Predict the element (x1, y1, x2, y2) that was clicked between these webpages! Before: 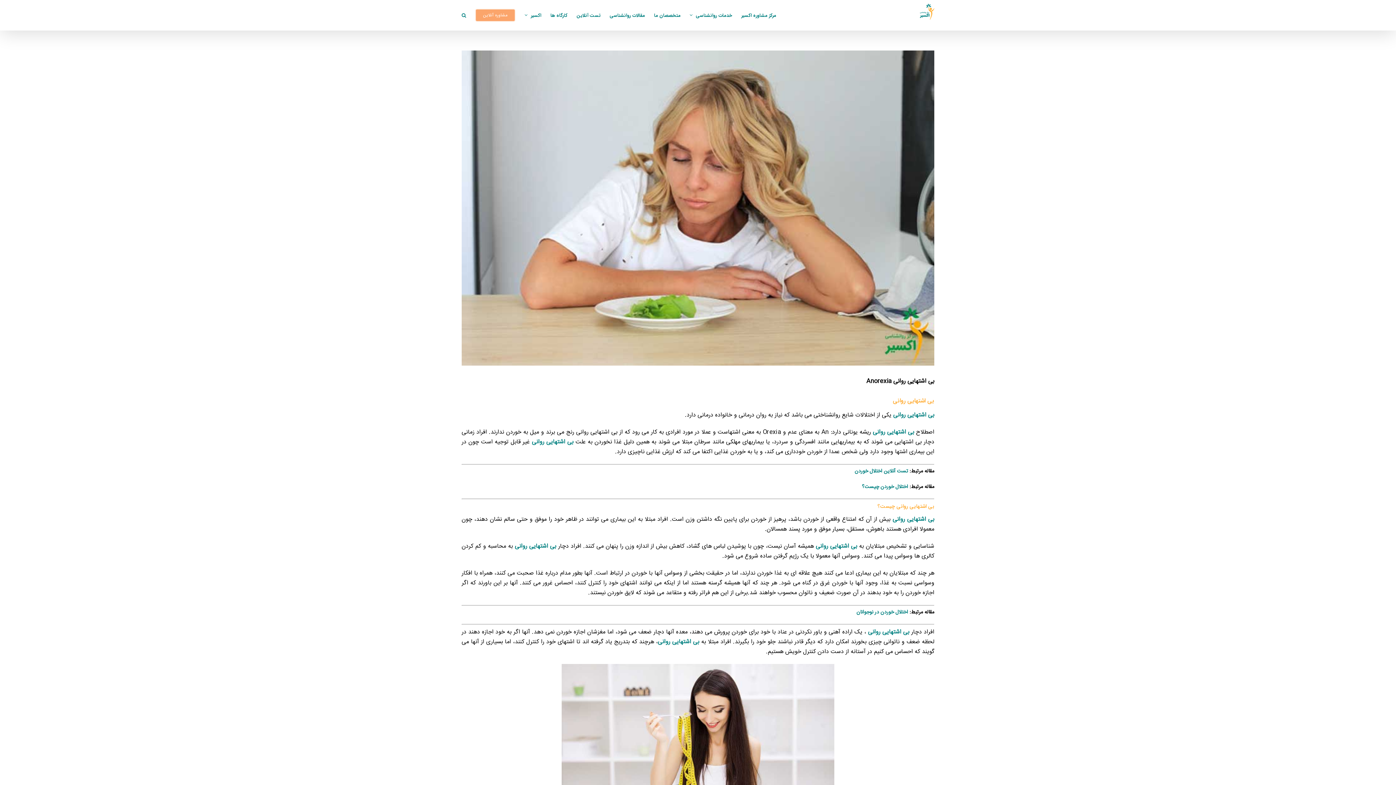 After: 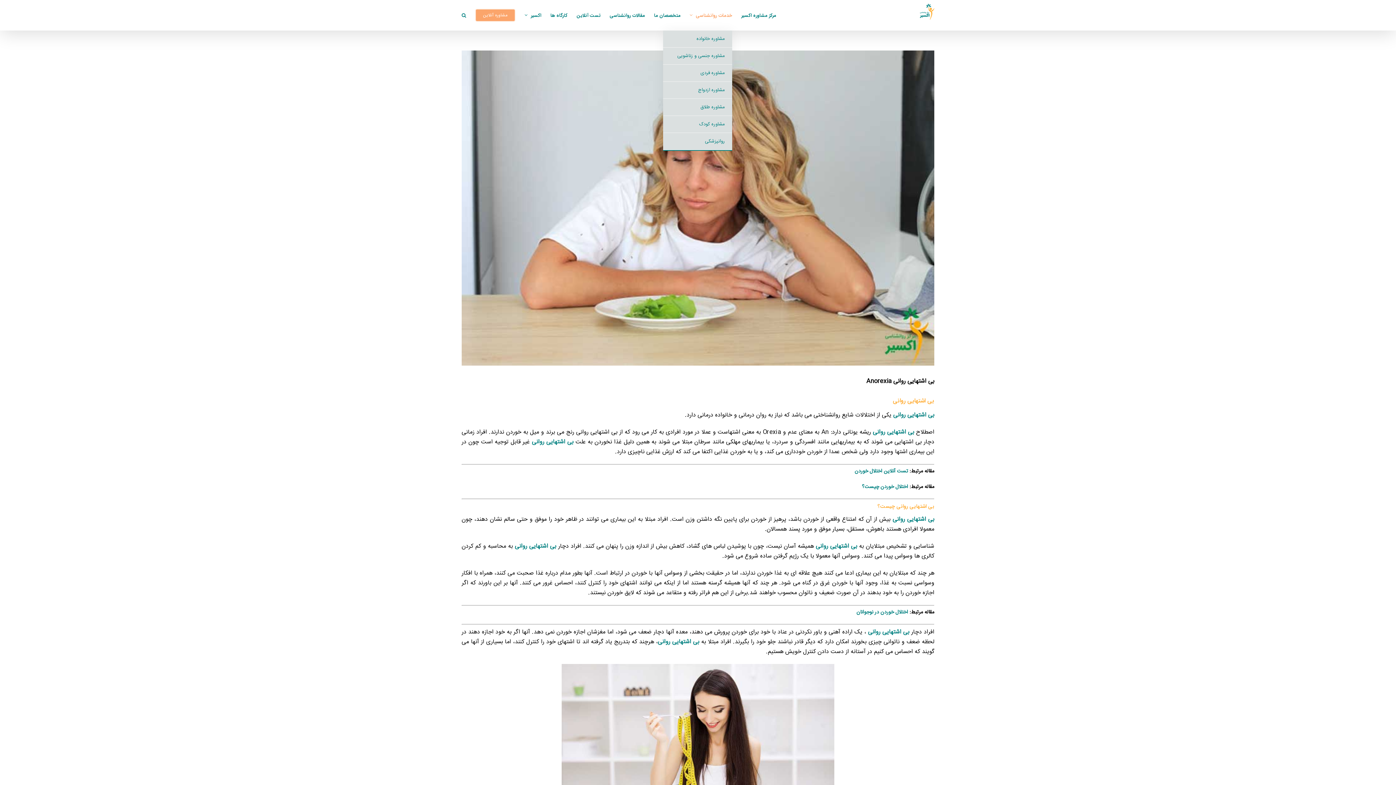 Action: bbox: (689, 0, 732, 30) label: خدمات روانشناسی